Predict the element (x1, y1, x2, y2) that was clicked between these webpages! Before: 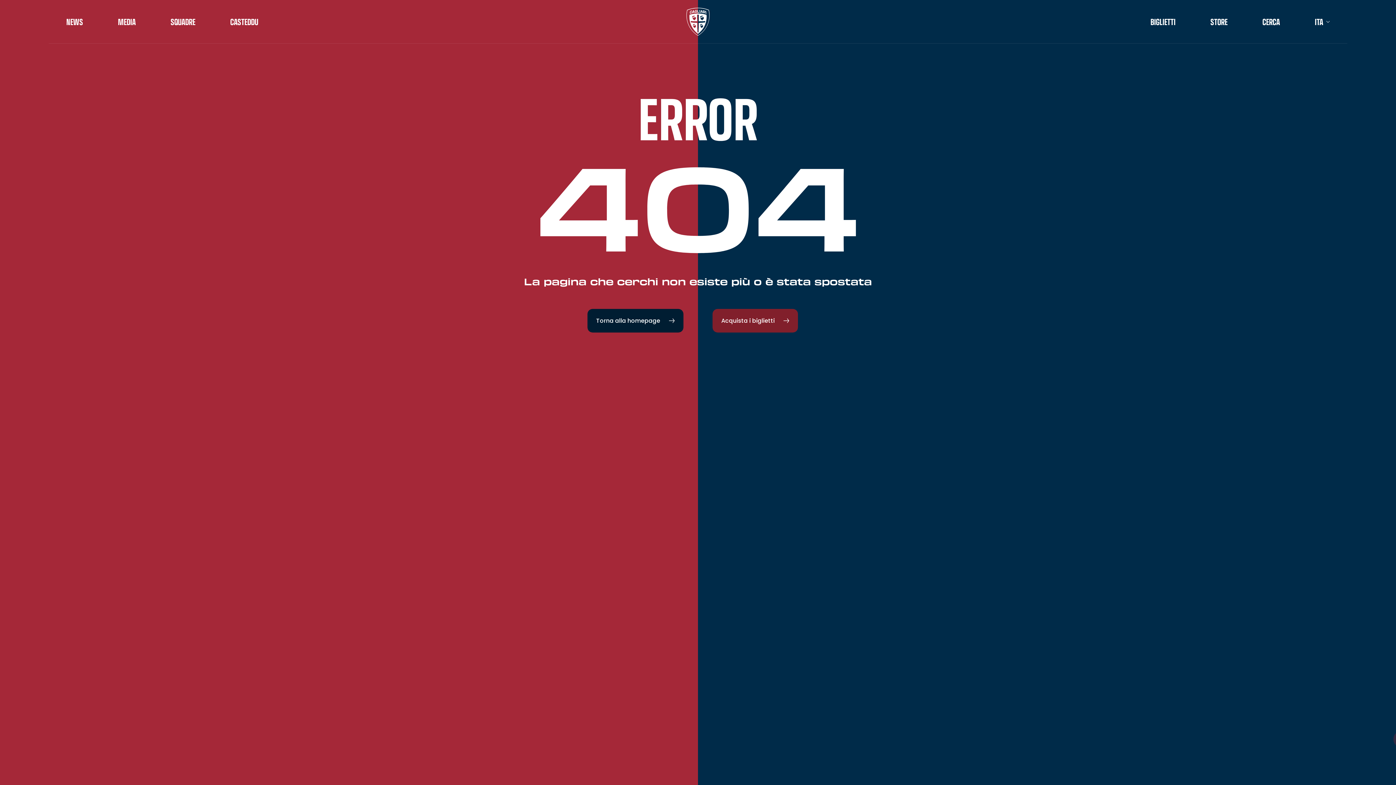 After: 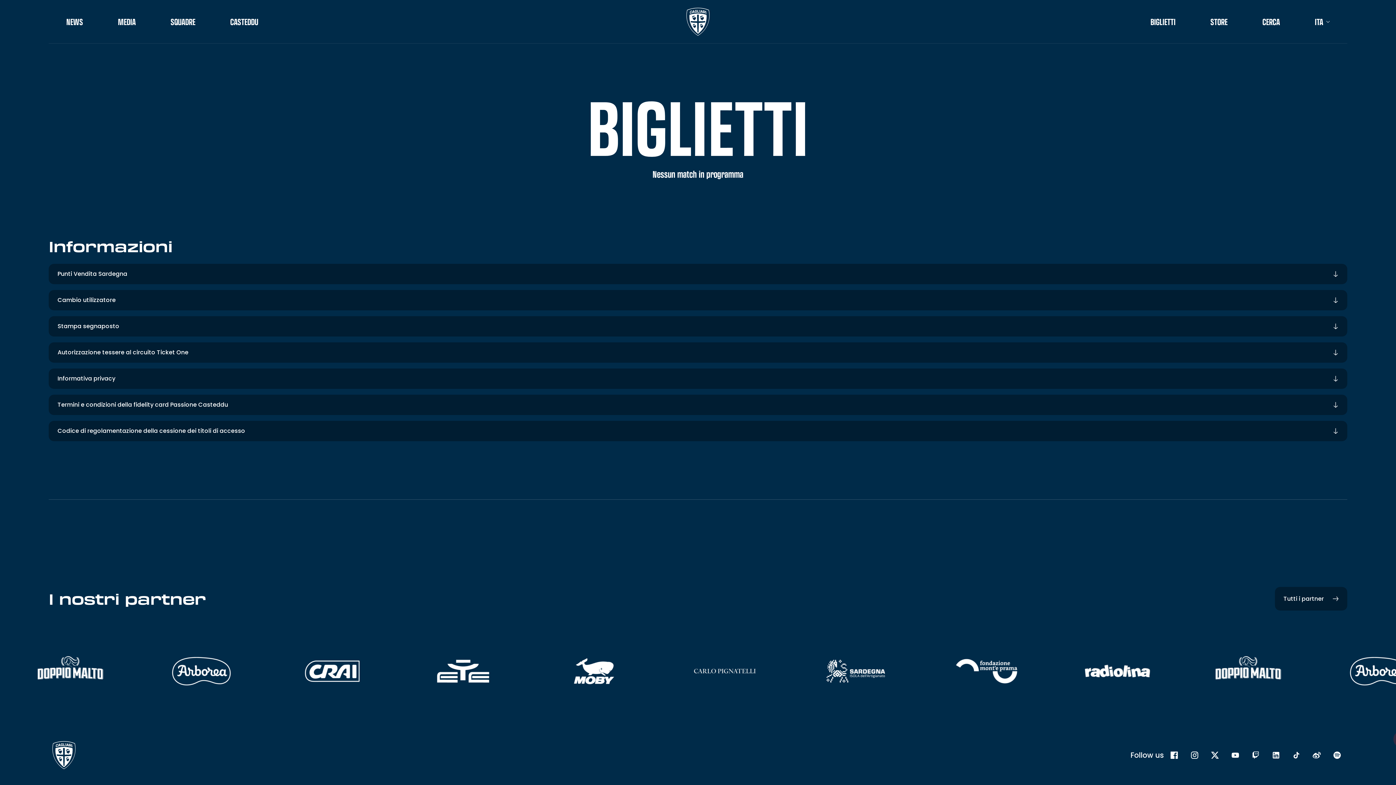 Action: bbox: (1150, 17, 1175, 26) label: BIGLIETTI